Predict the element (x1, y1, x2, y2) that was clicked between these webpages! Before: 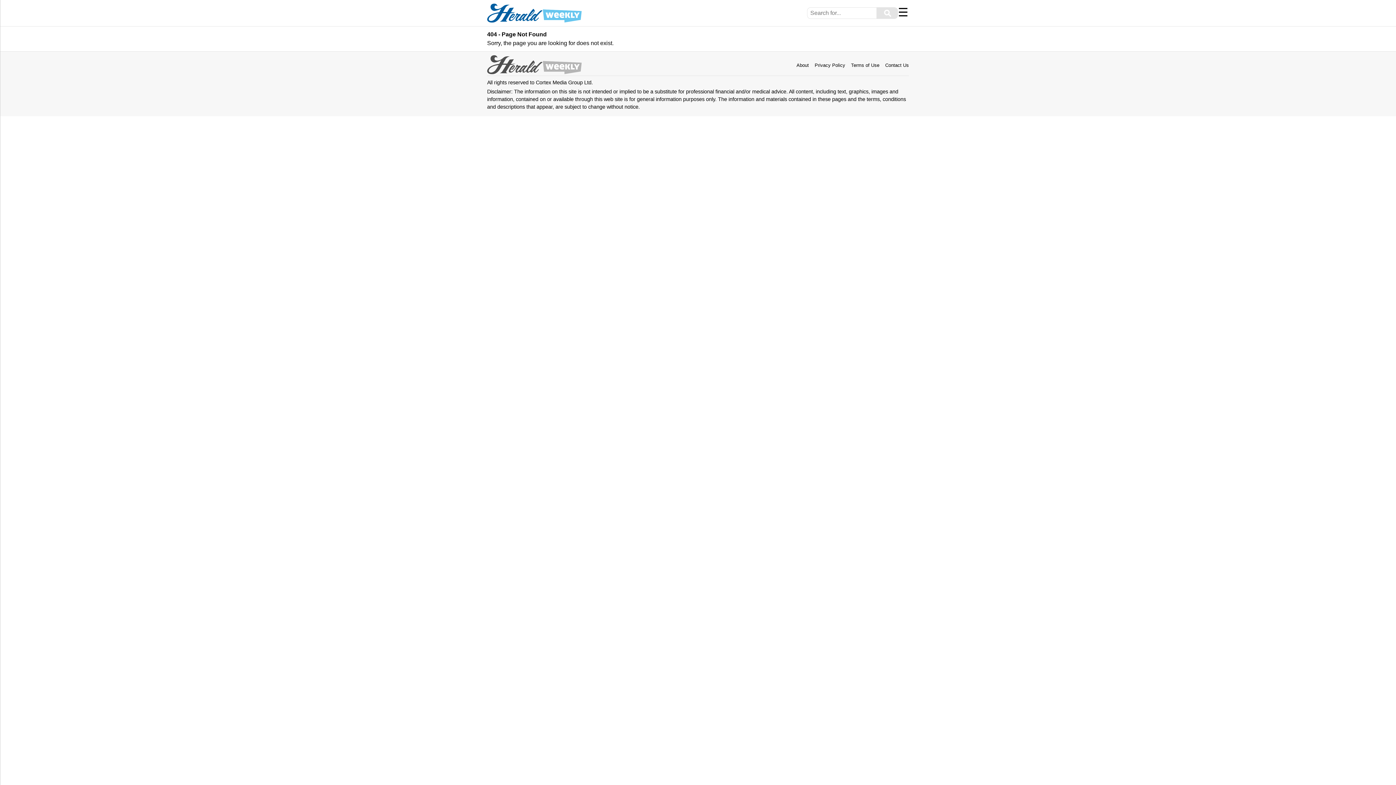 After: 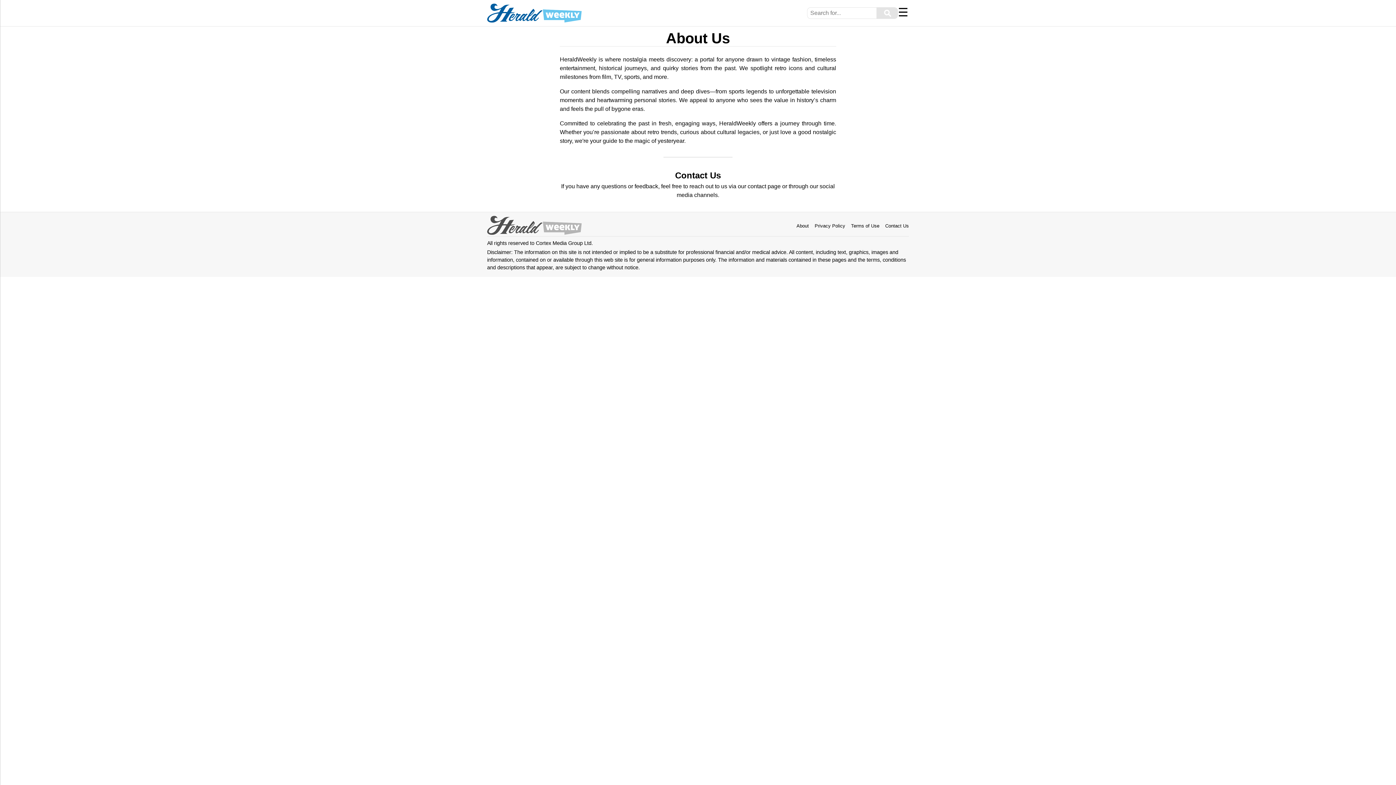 Action: bbox: (796, 62, 809, 68) label: About